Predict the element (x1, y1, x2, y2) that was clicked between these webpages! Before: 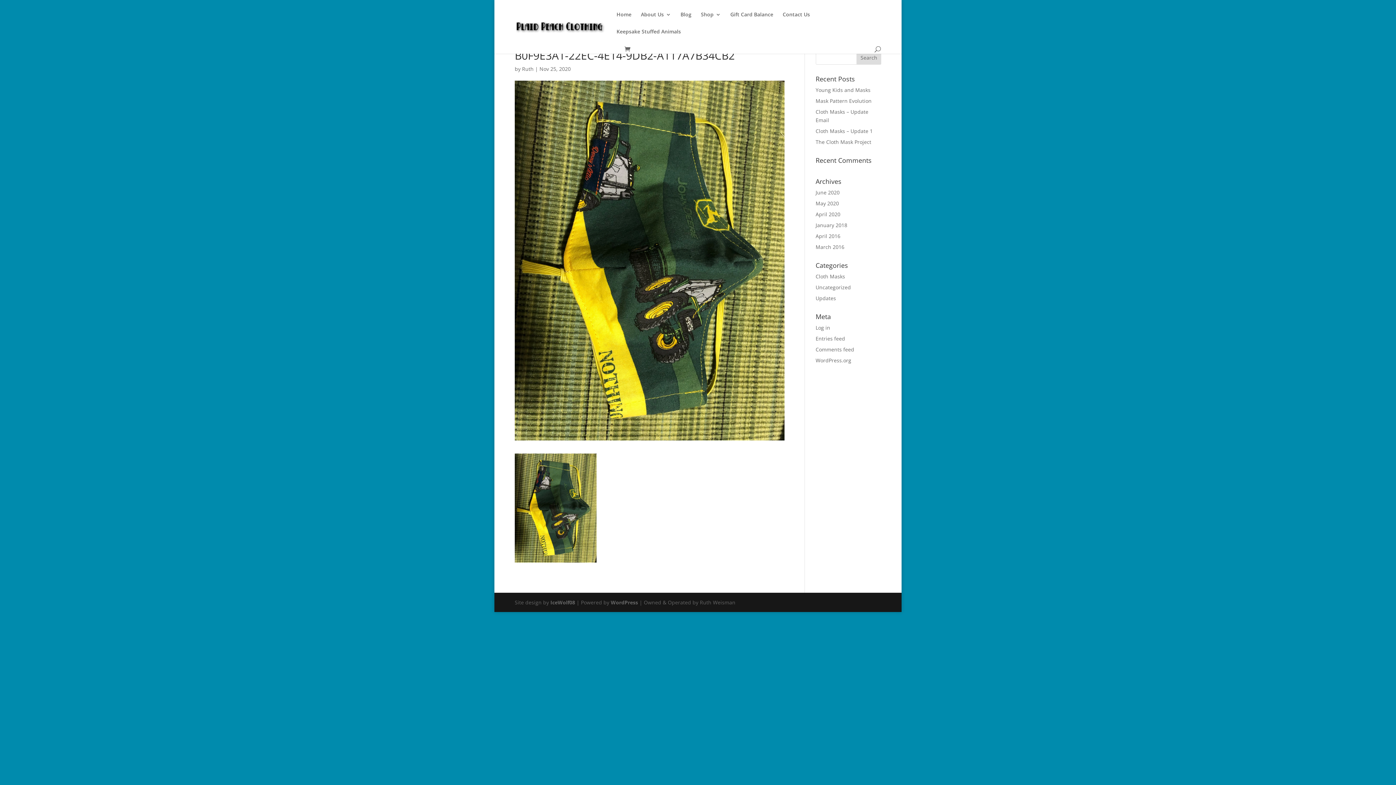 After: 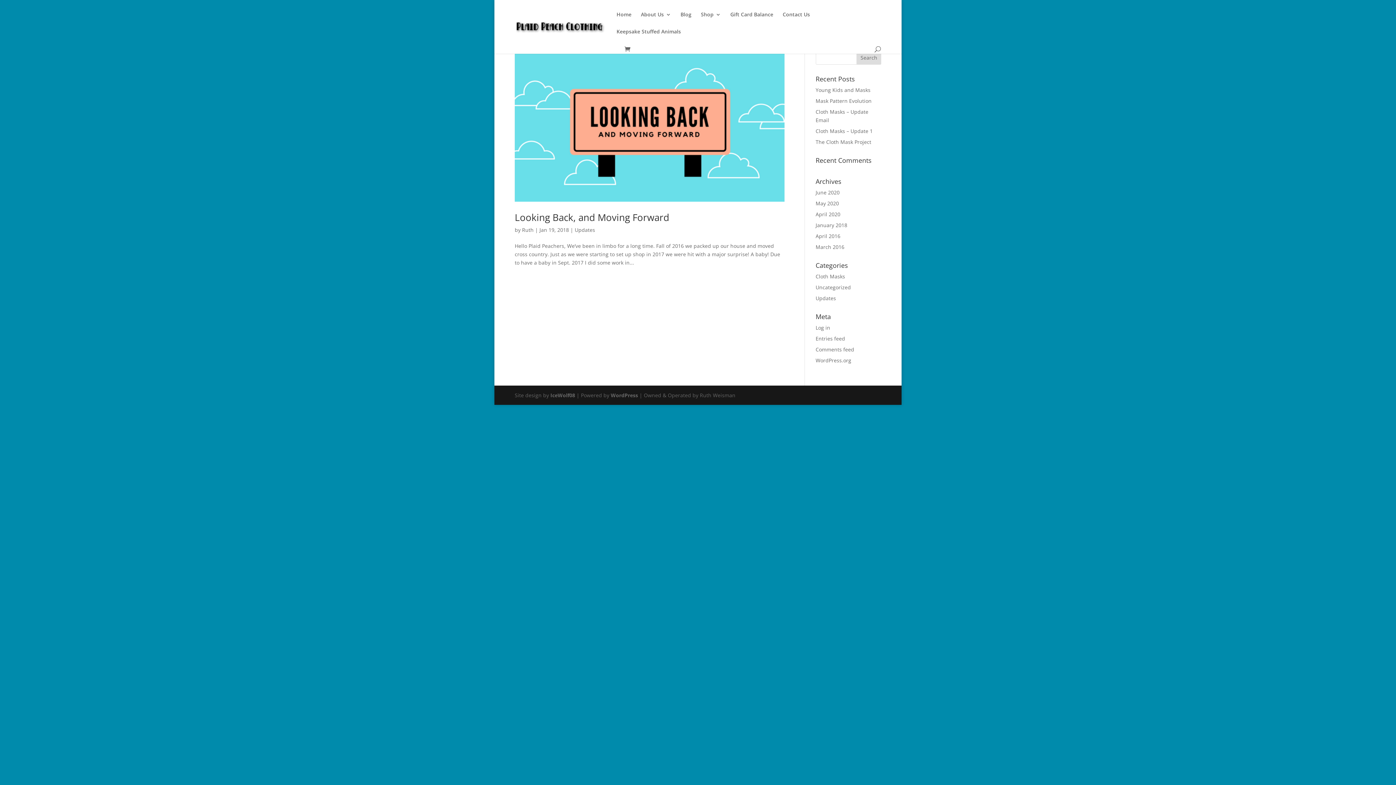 Action: label: January 2018 bbox: (815, 221, 847, 228)